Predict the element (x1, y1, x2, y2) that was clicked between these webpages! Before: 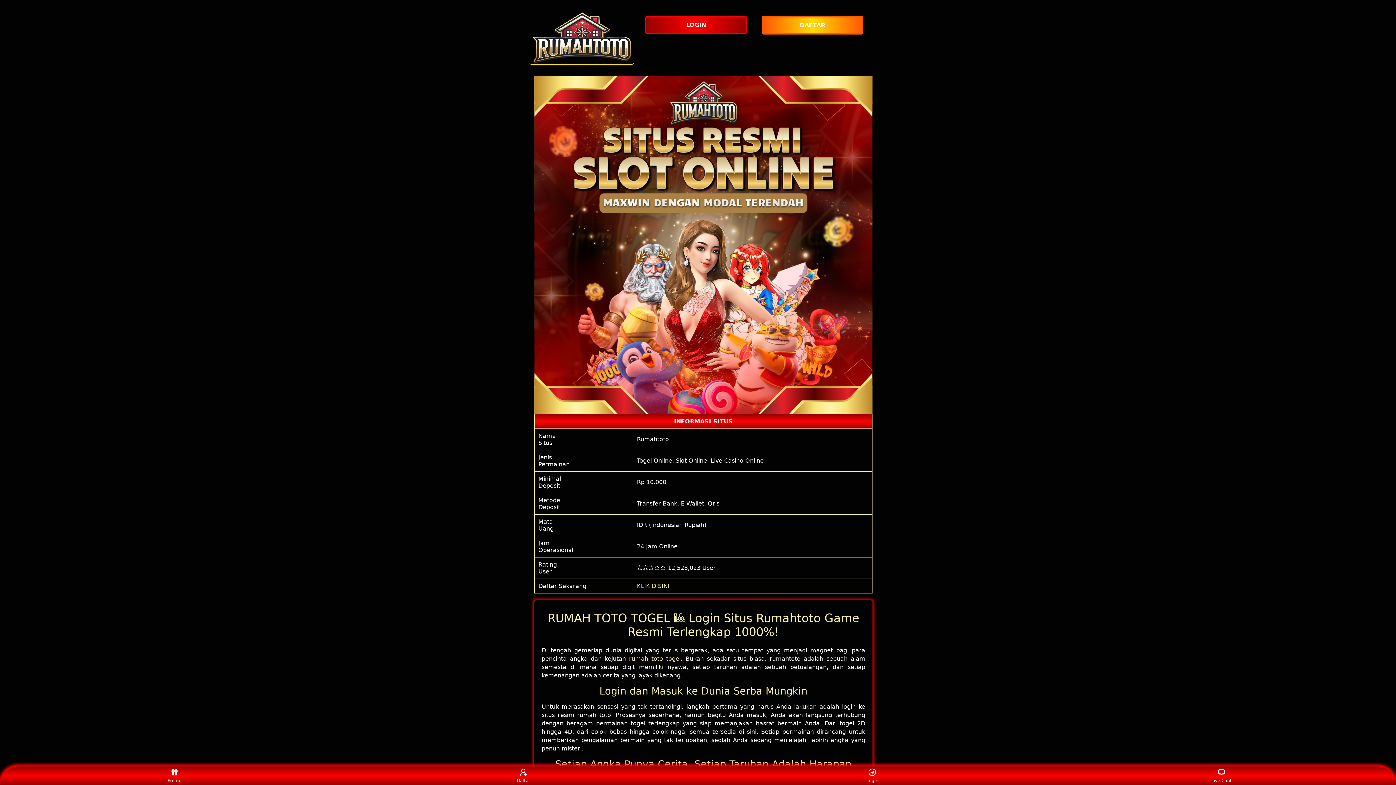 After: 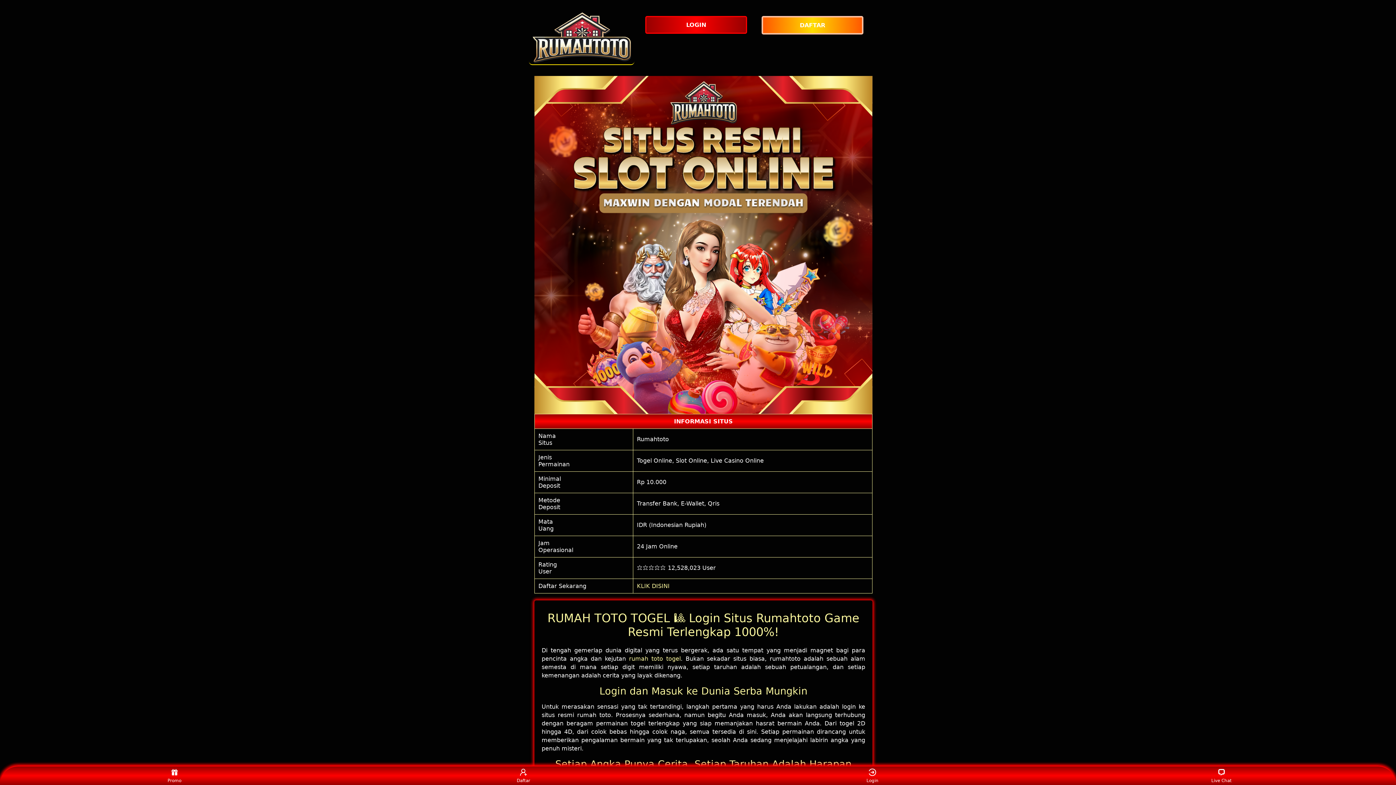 Action: label: Rumahtoto bbox: (637, 435, 669, 442)